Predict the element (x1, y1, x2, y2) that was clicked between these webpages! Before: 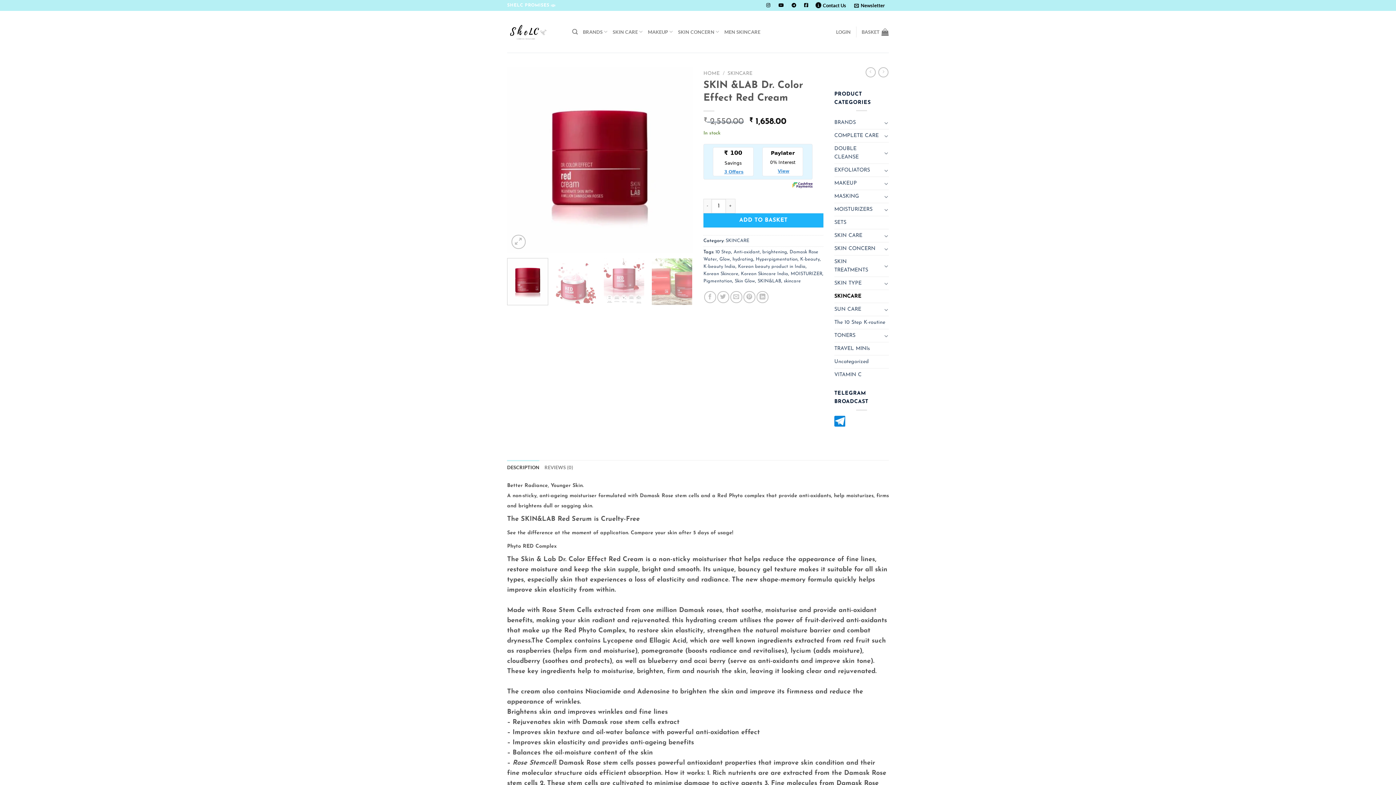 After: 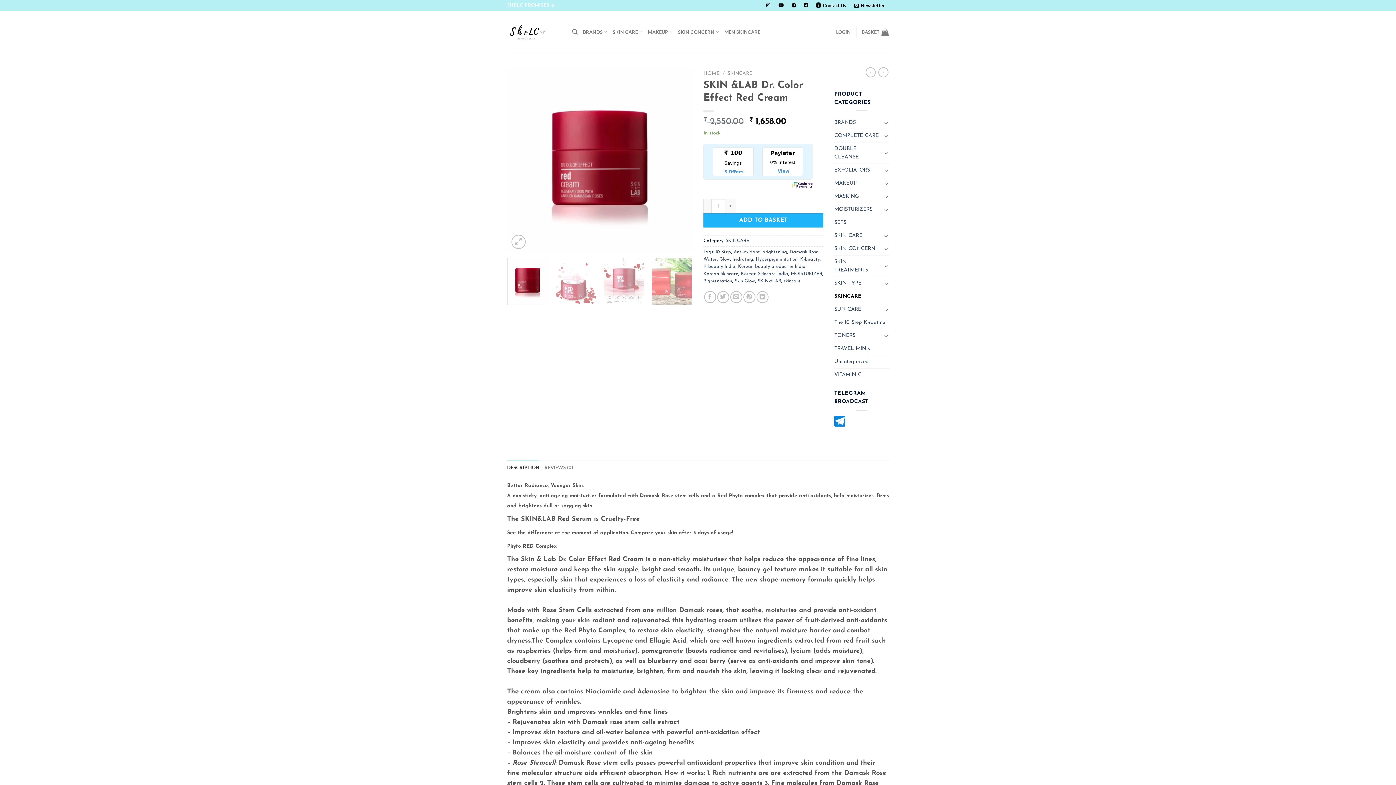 Action: bbox: (507, 460, 539, 474) label: DESCRIPTION